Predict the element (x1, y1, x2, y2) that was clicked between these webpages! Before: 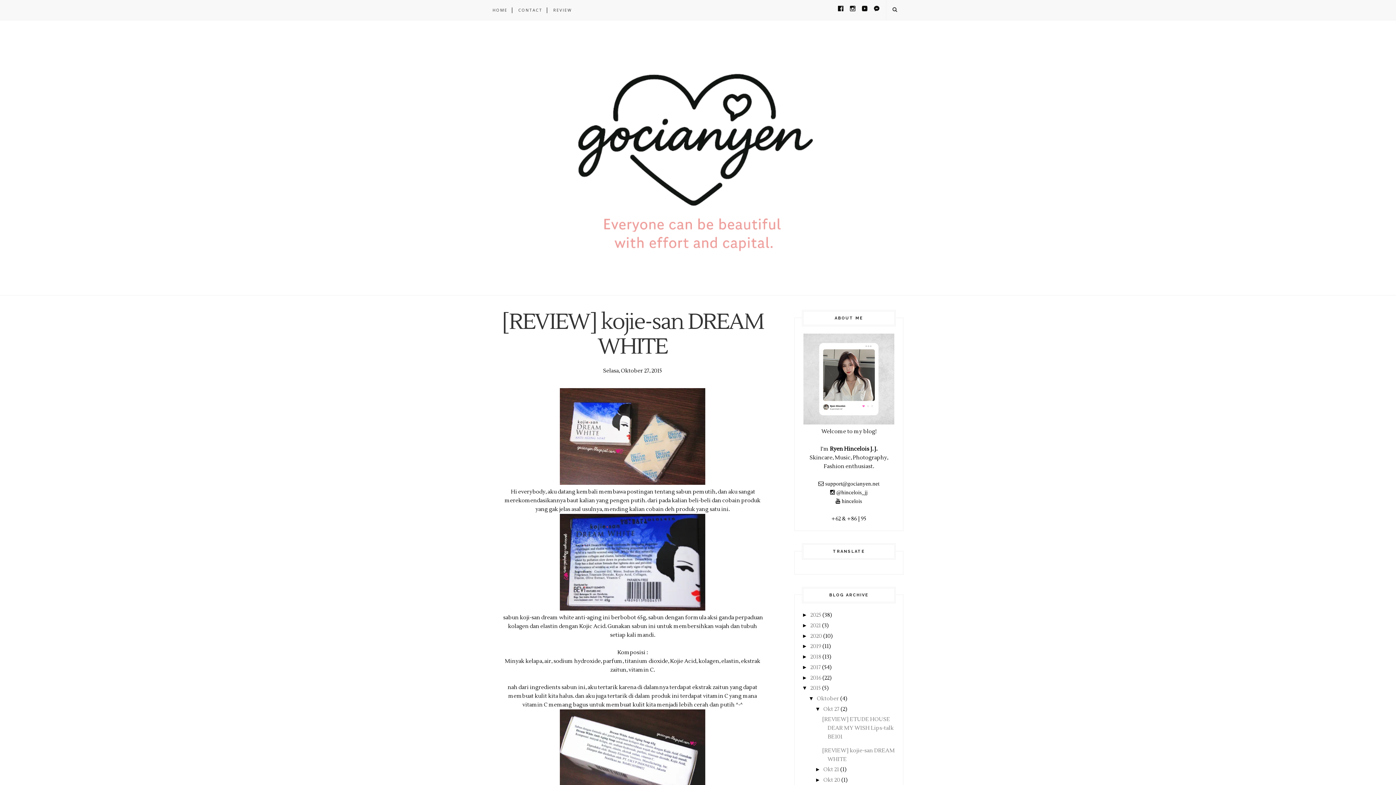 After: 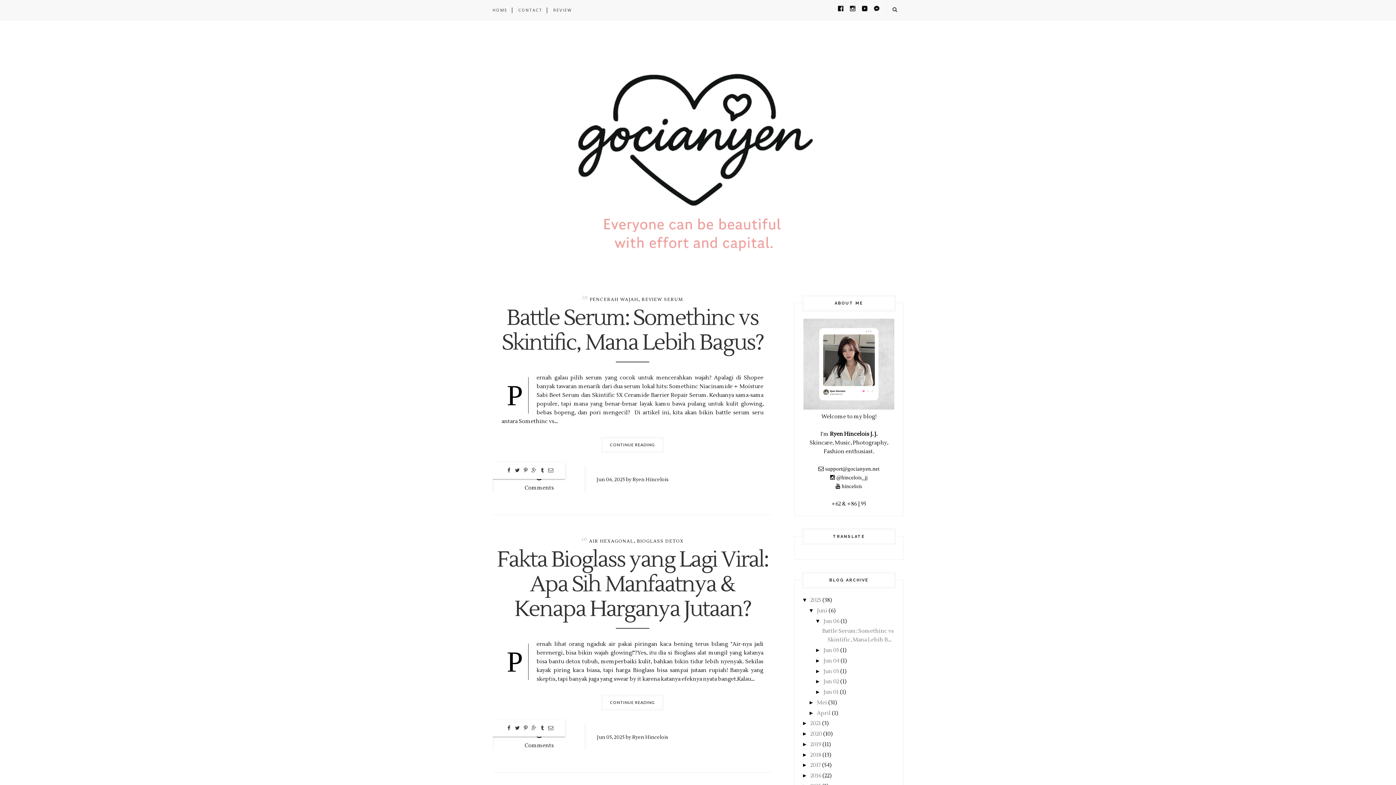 Action: label: 2025 bbox: (810, 612, 821, 618)